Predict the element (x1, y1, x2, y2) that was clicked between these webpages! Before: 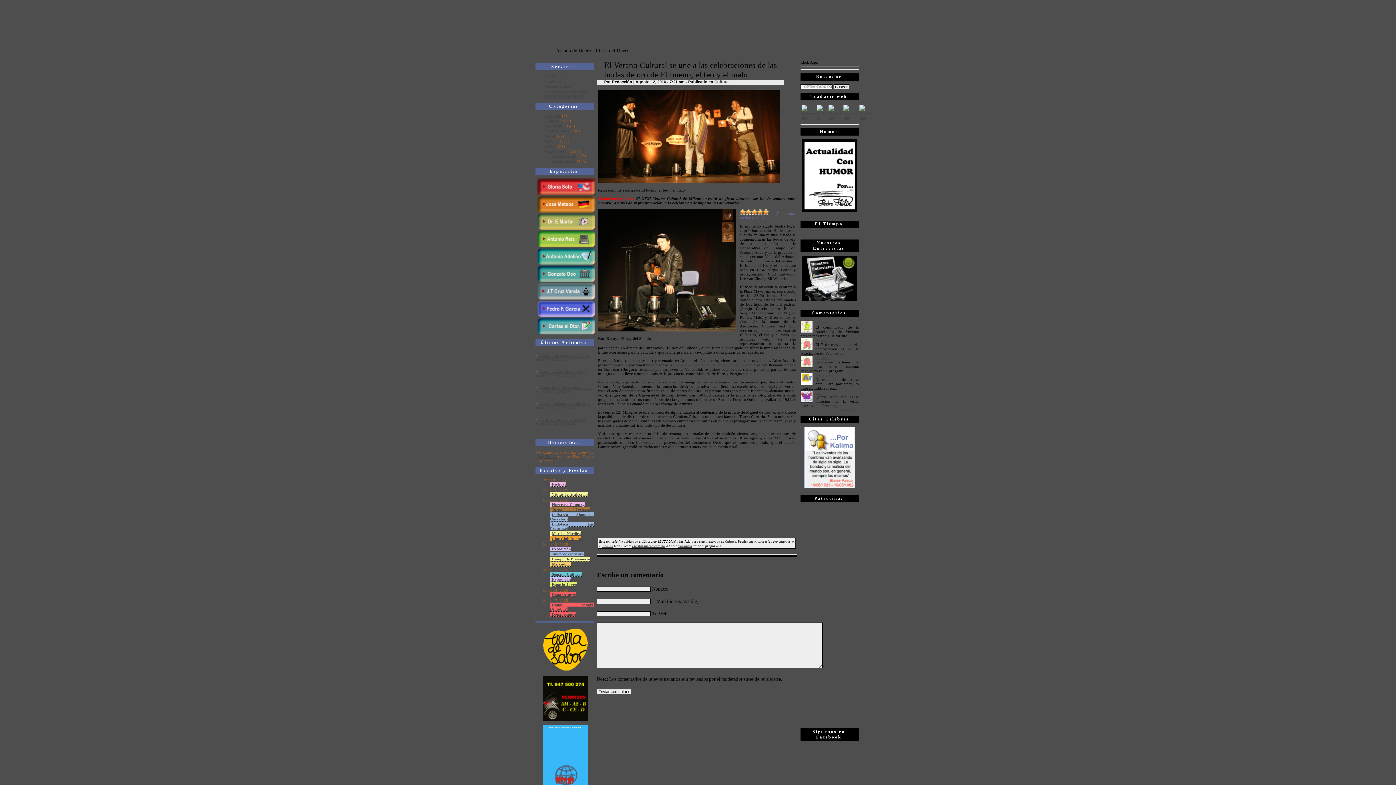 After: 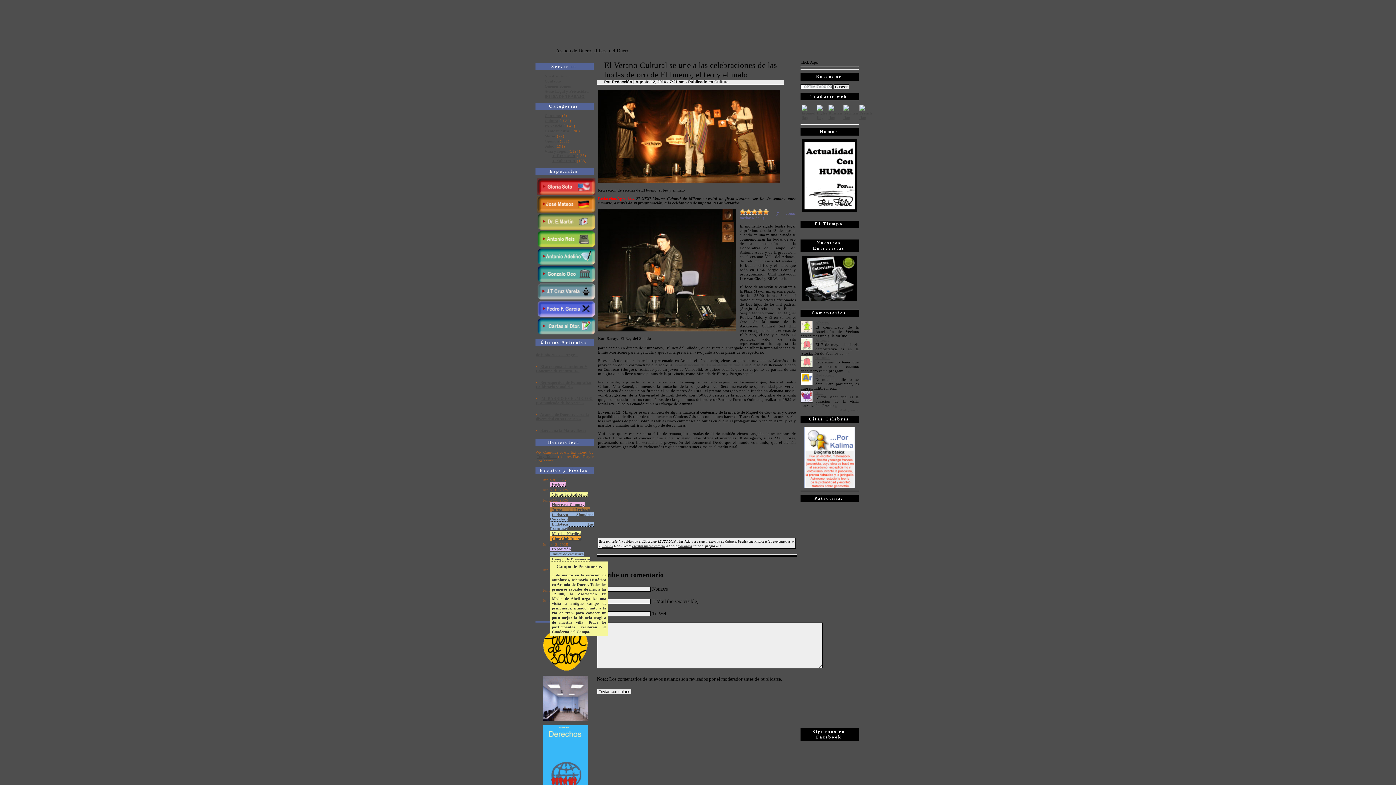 Action: bbox: (550, 556, 590, 561) label: Campo de Prisioneros